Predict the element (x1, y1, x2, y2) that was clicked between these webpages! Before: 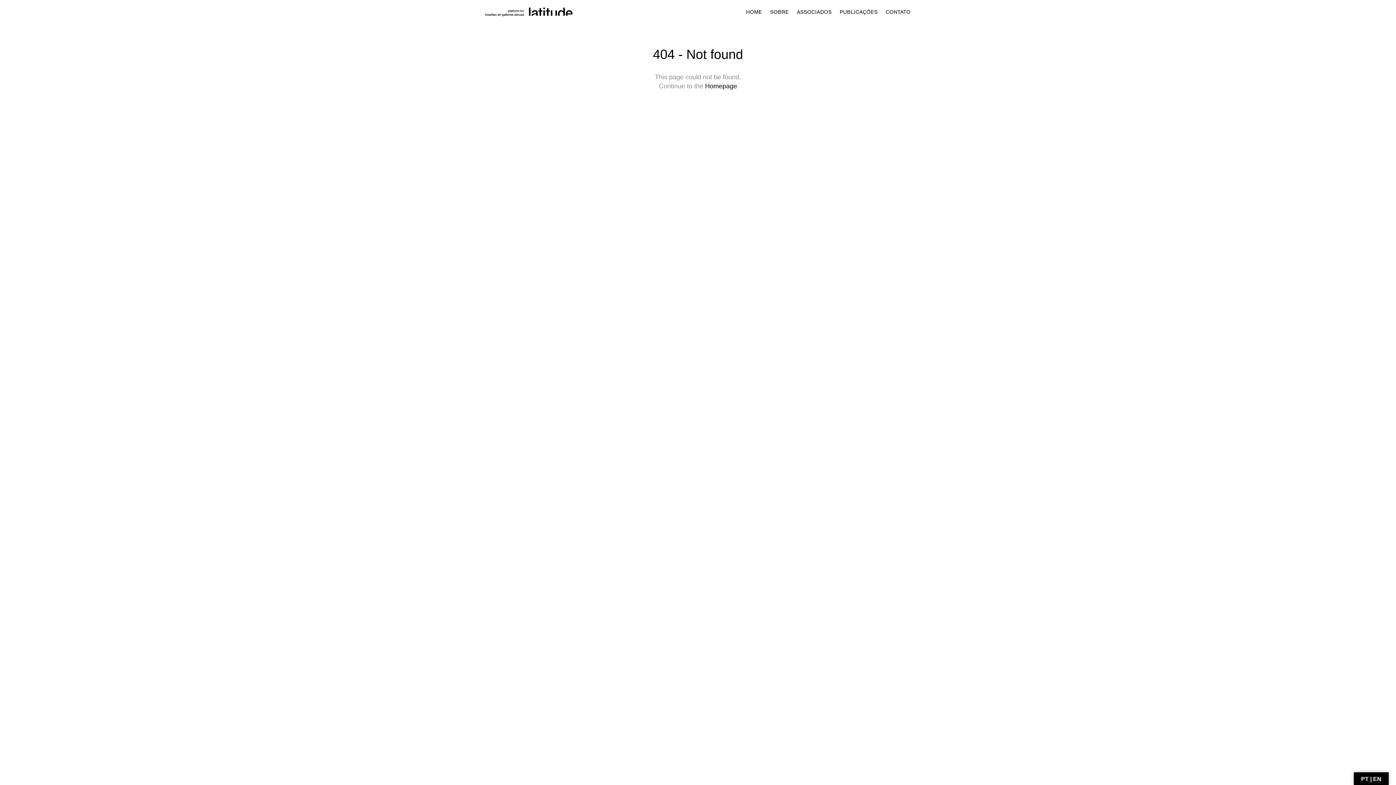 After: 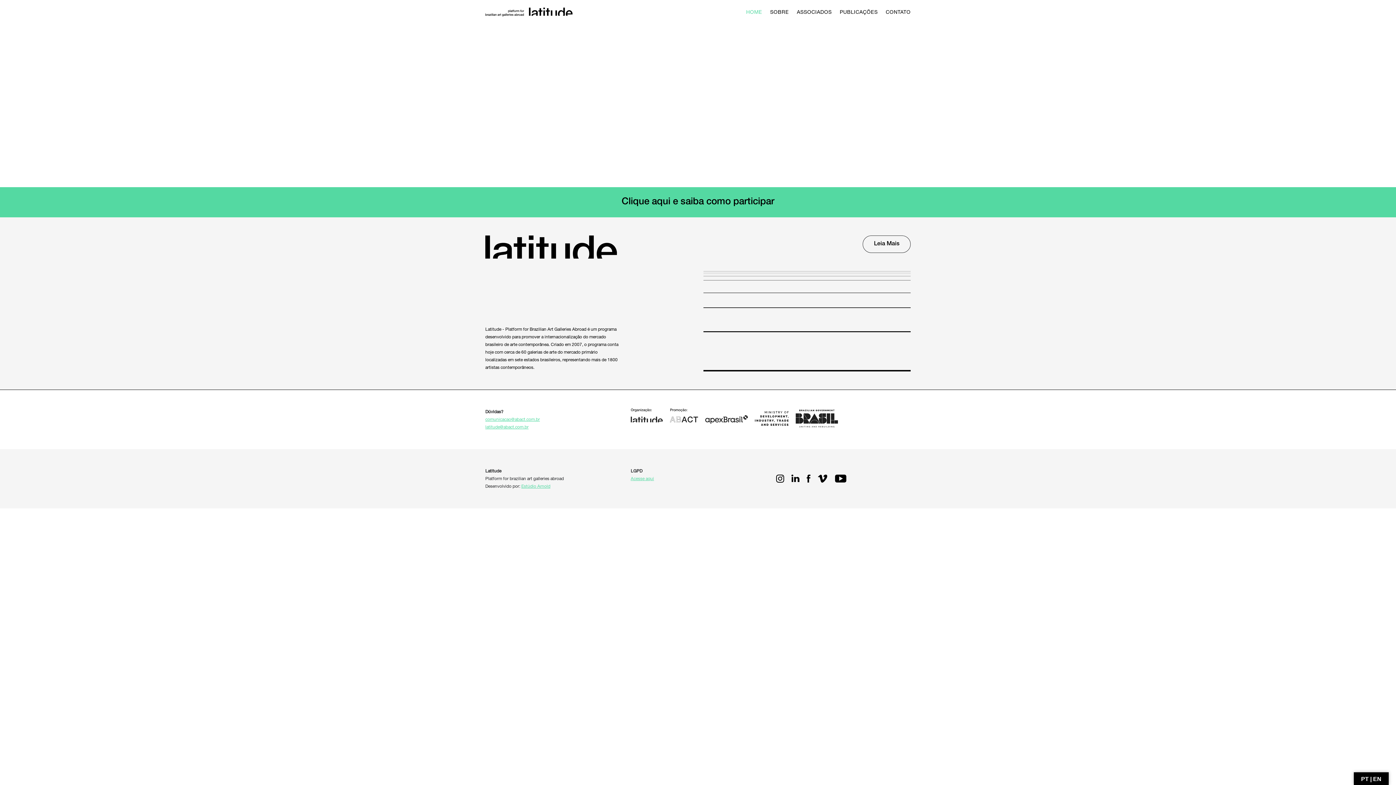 Action: bbox: (746, 10, 766, 14) label: HOME